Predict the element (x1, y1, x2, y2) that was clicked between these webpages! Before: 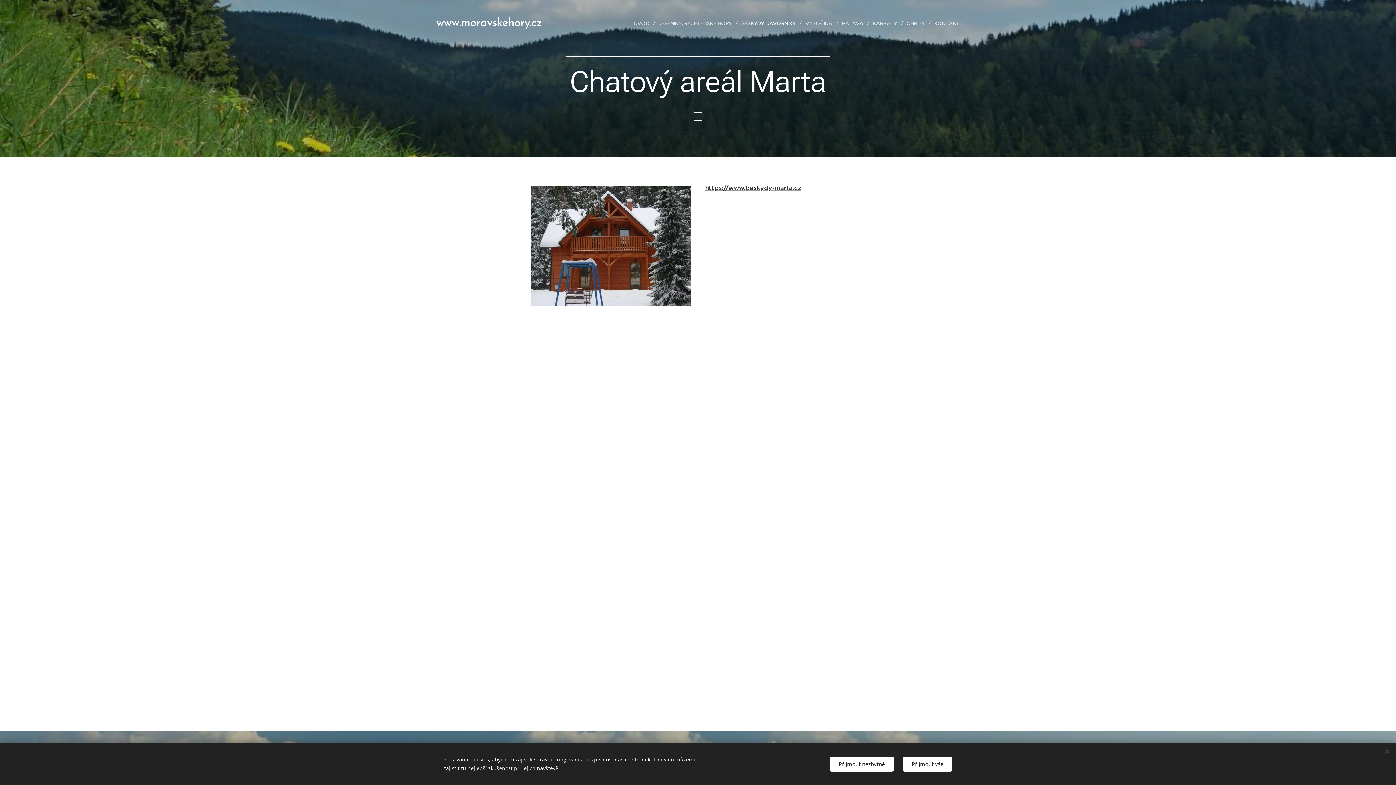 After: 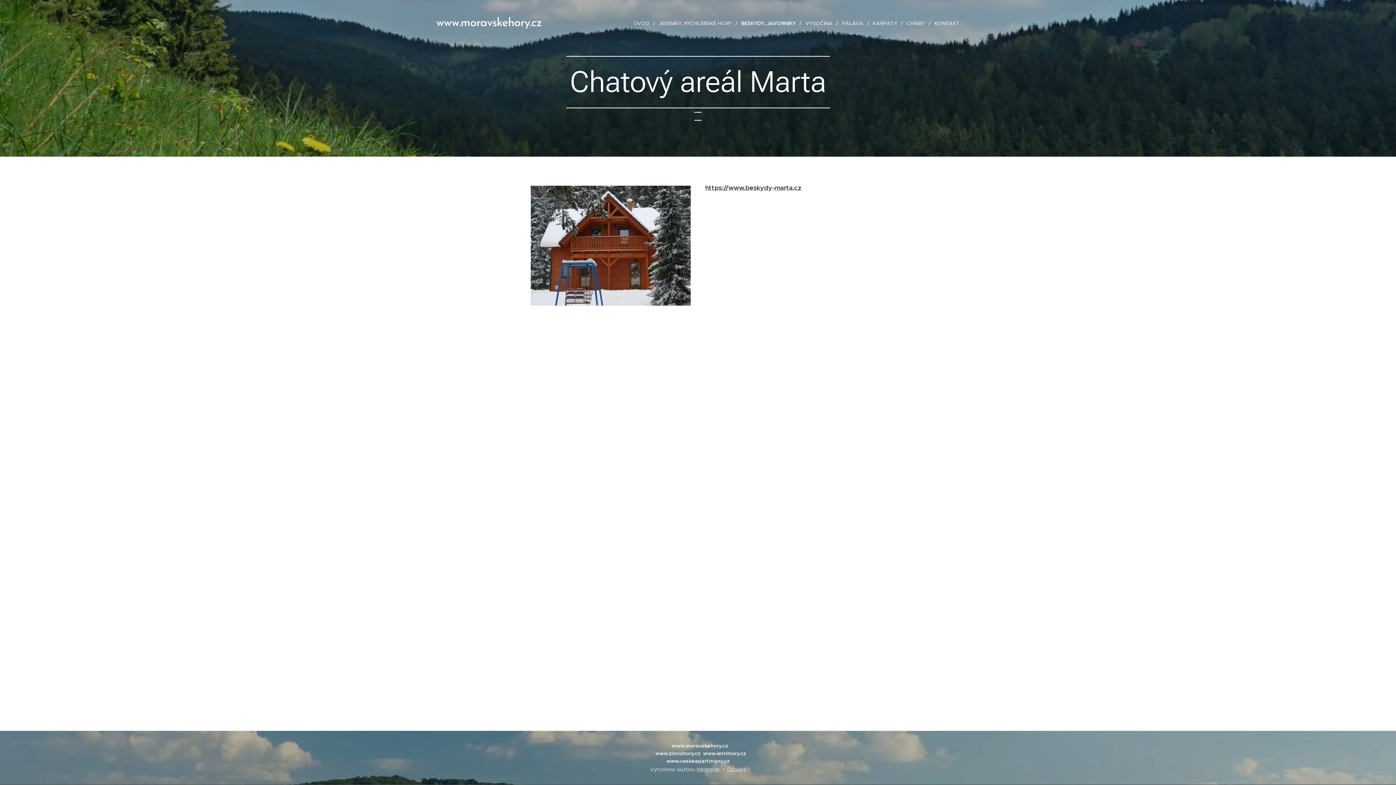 Action: label: Přijmout vše bbox: (902, 756, 952, 771)